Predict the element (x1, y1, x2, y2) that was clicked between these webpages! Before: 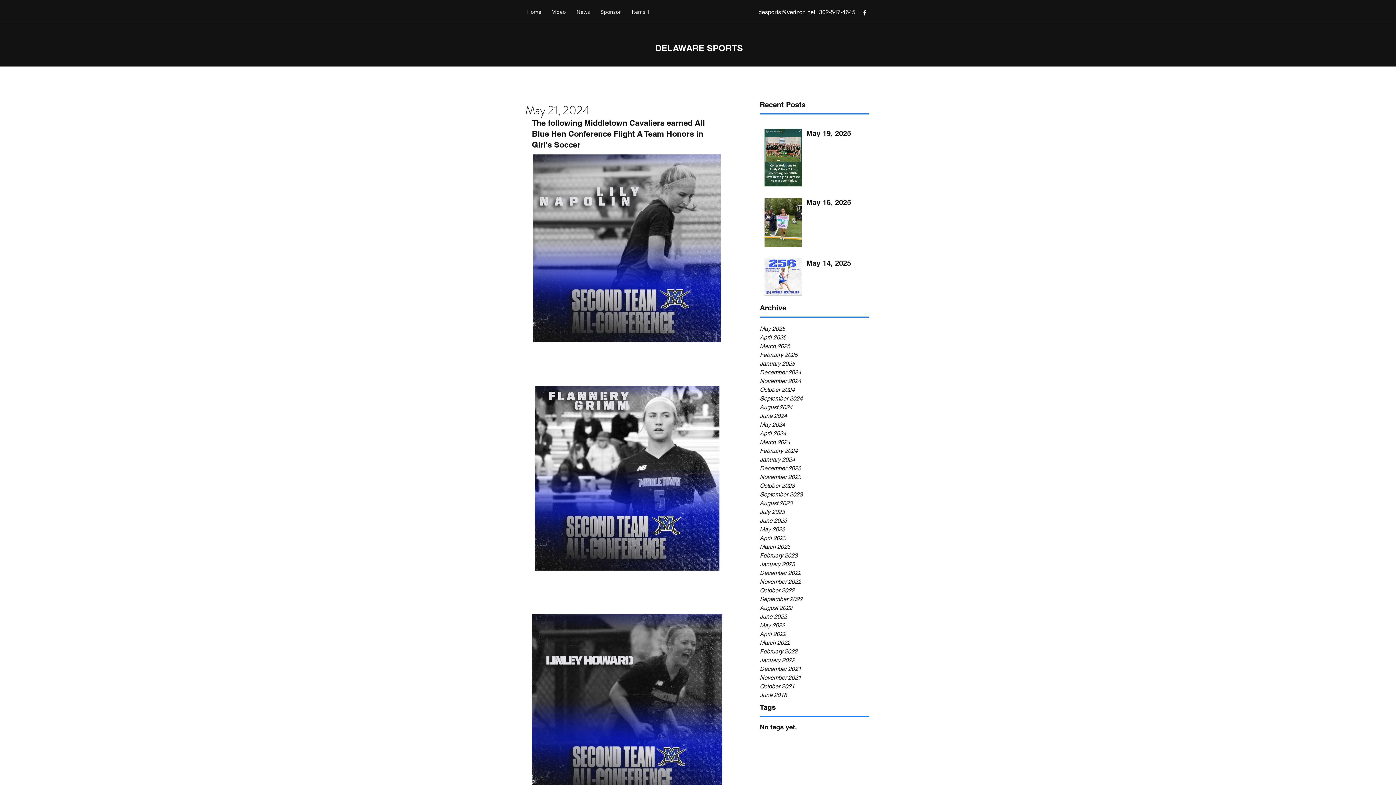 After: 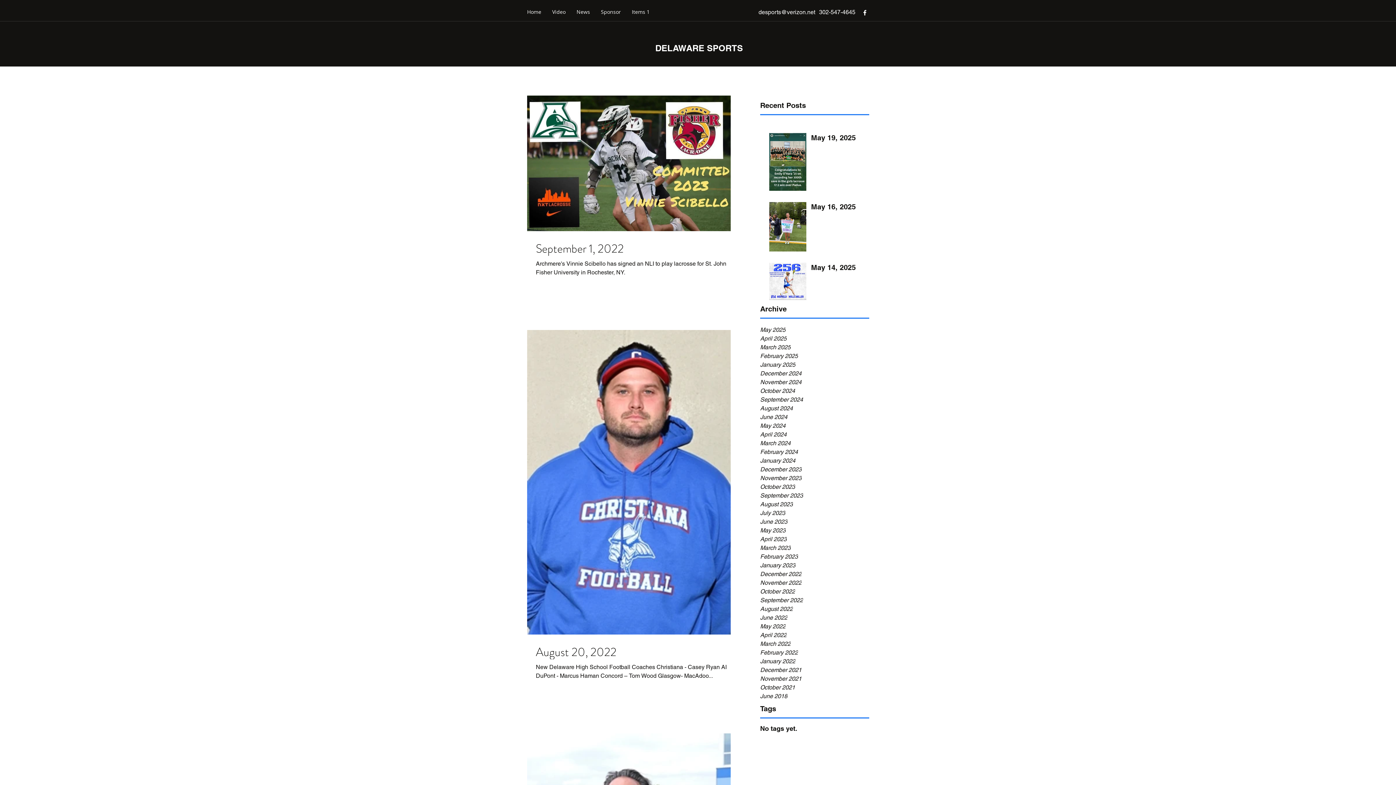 Action: bbox: (760, 604, 869, 612) label: August 2022